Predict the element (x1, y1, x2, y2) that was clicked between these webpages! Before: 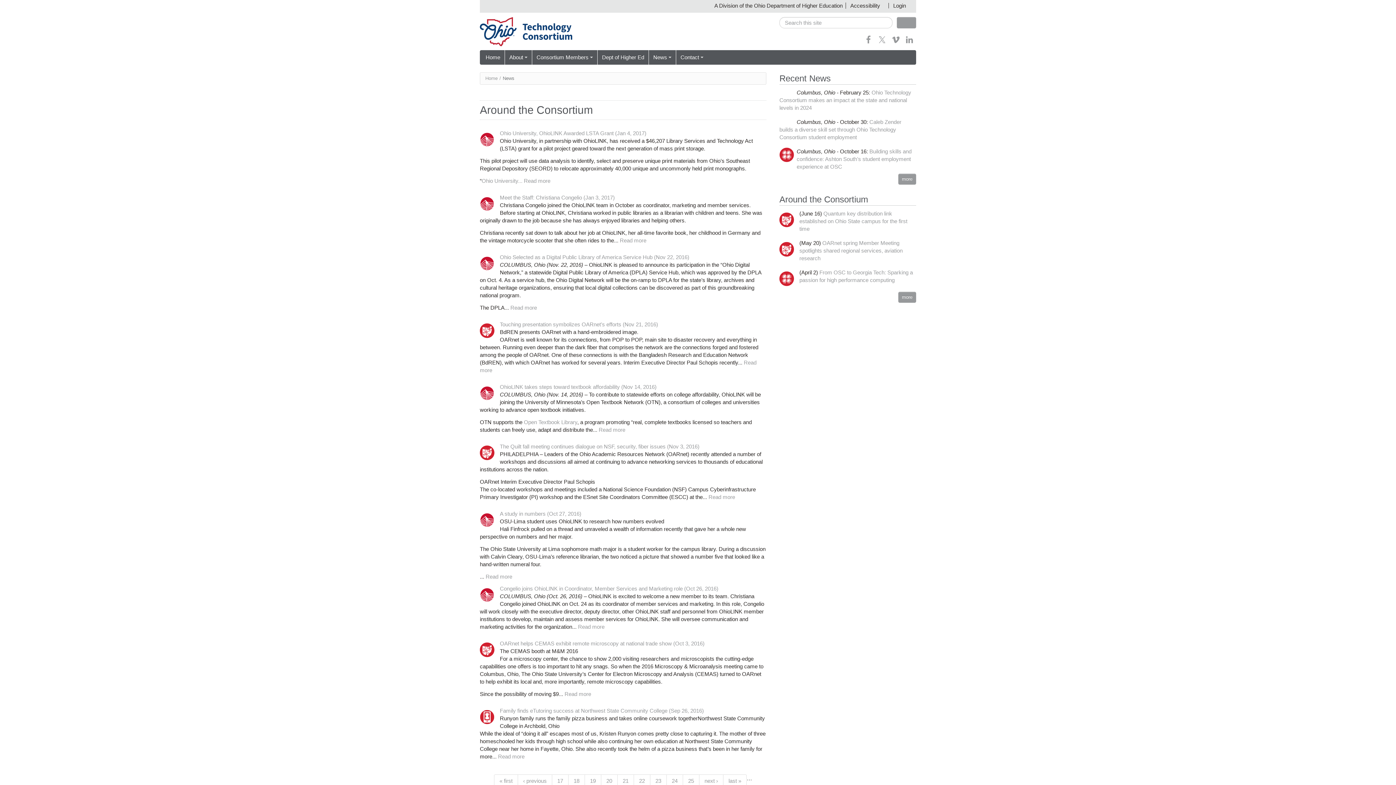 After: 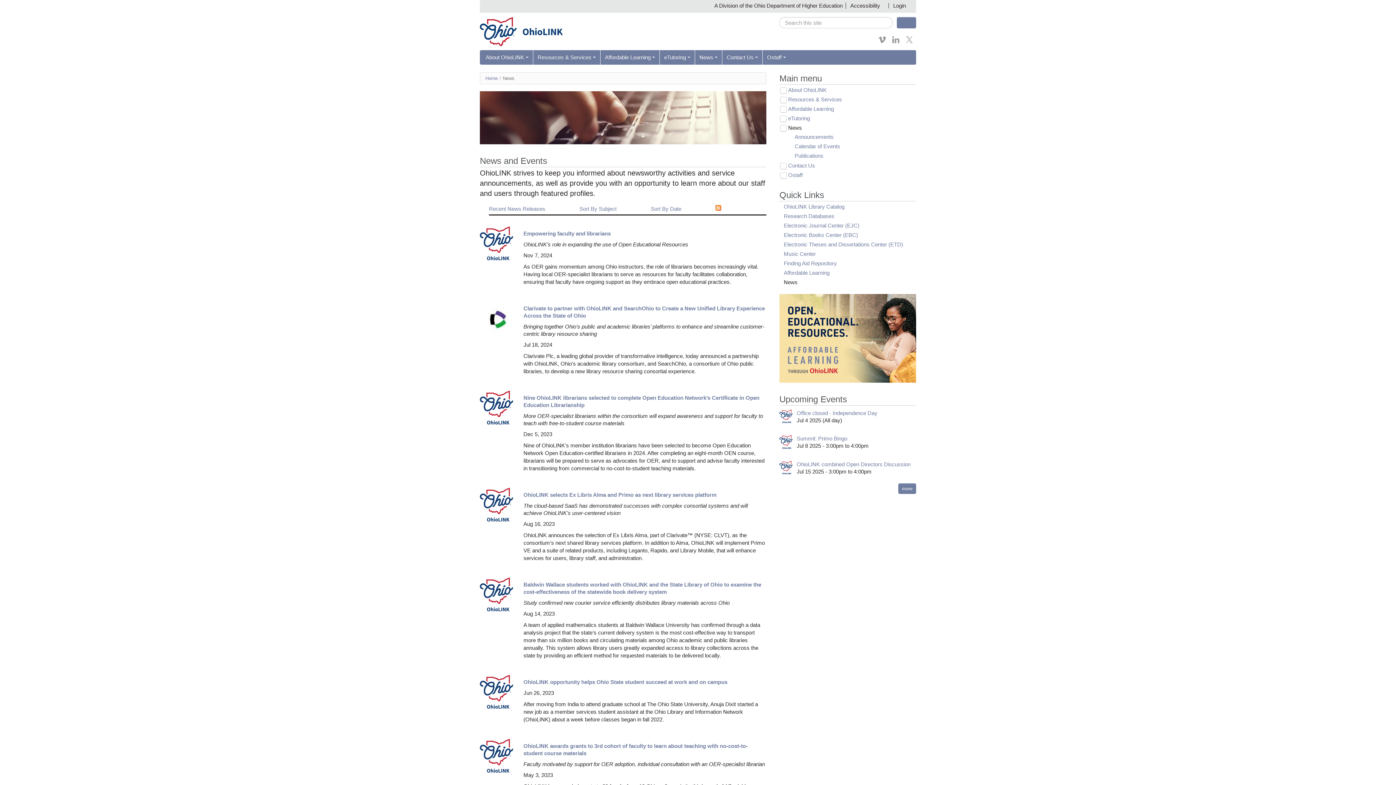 Action: bbox: (620, 237, 646, 243) label: Read more